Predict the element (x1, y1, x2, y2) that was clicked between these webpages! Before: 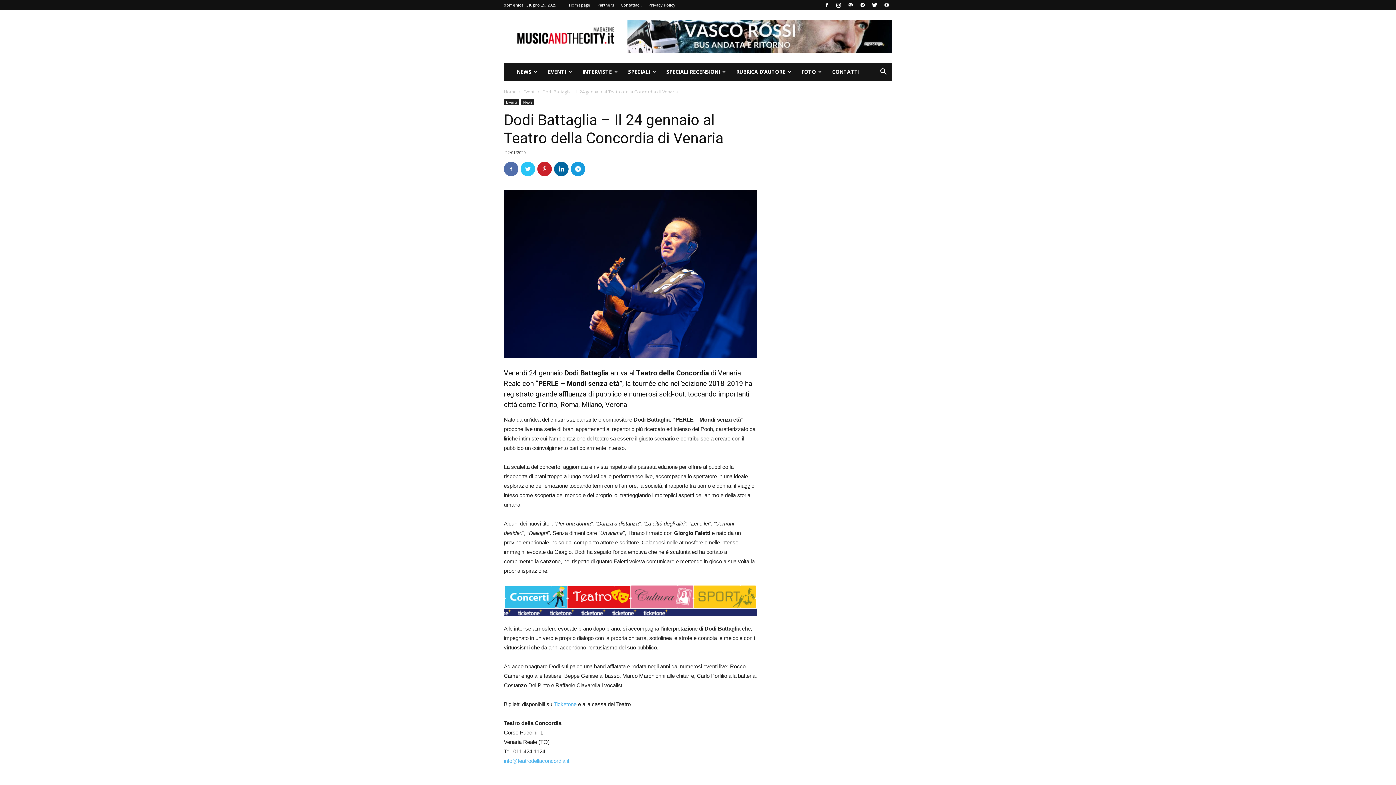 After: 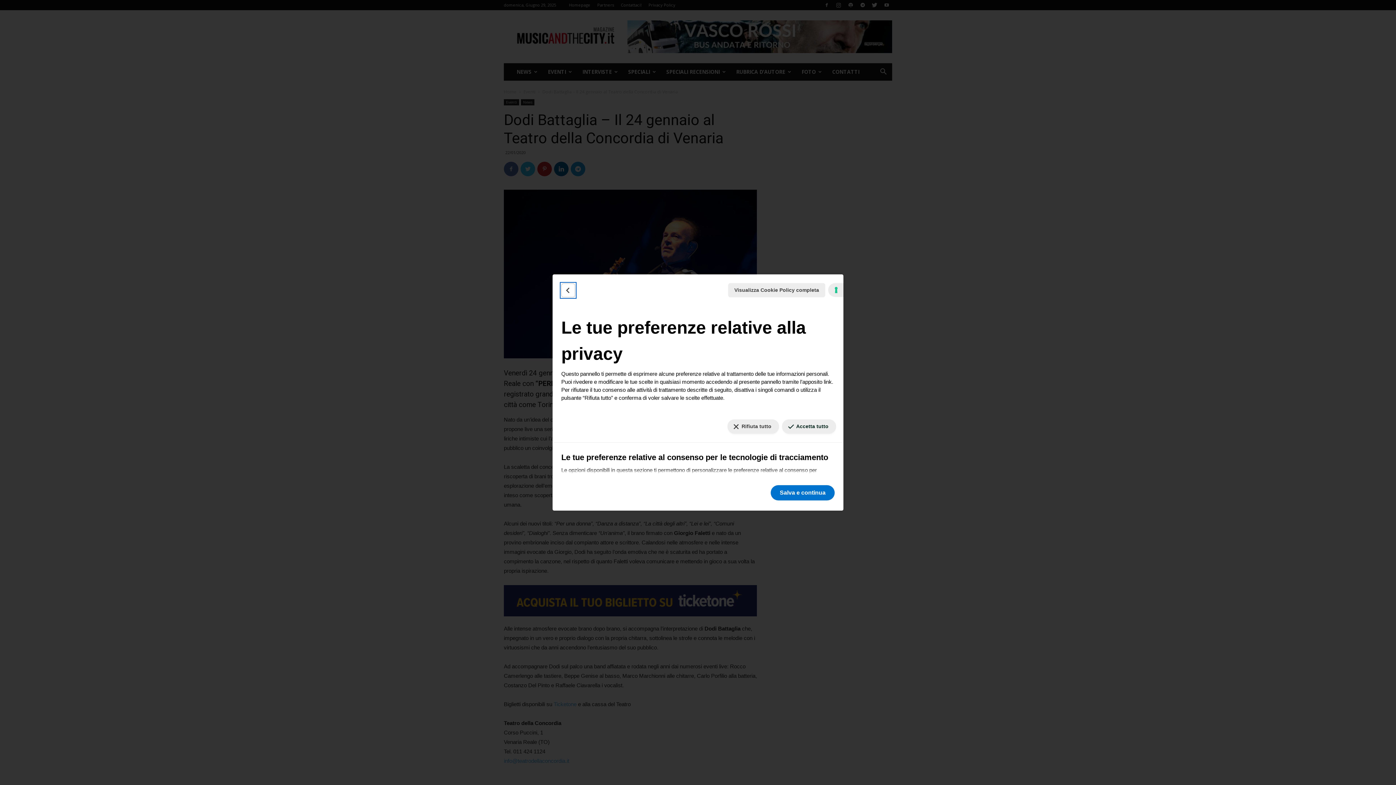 Action: bbox: (0, 588, 5, 590) label: Le tue preferenze relative al consenso per le tecnologie di tracciamento